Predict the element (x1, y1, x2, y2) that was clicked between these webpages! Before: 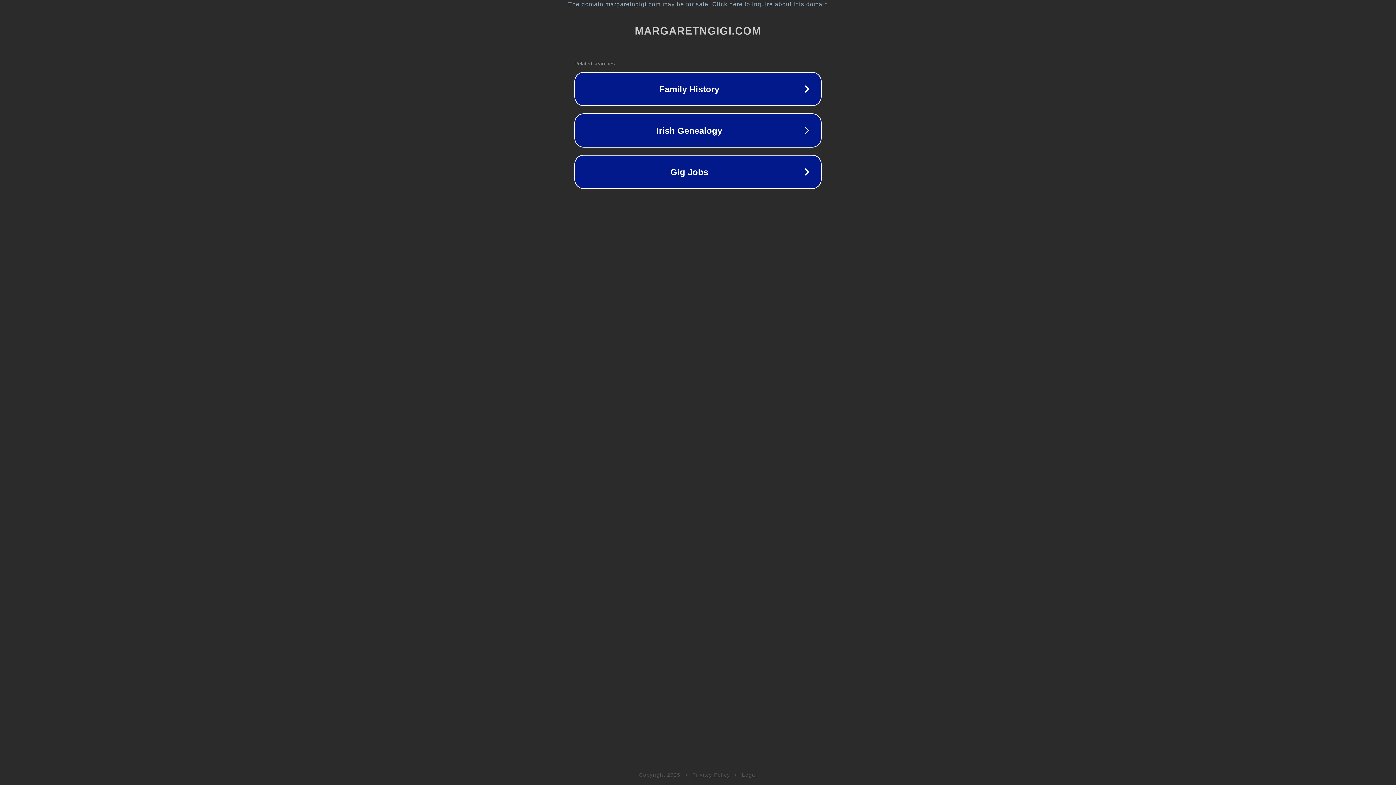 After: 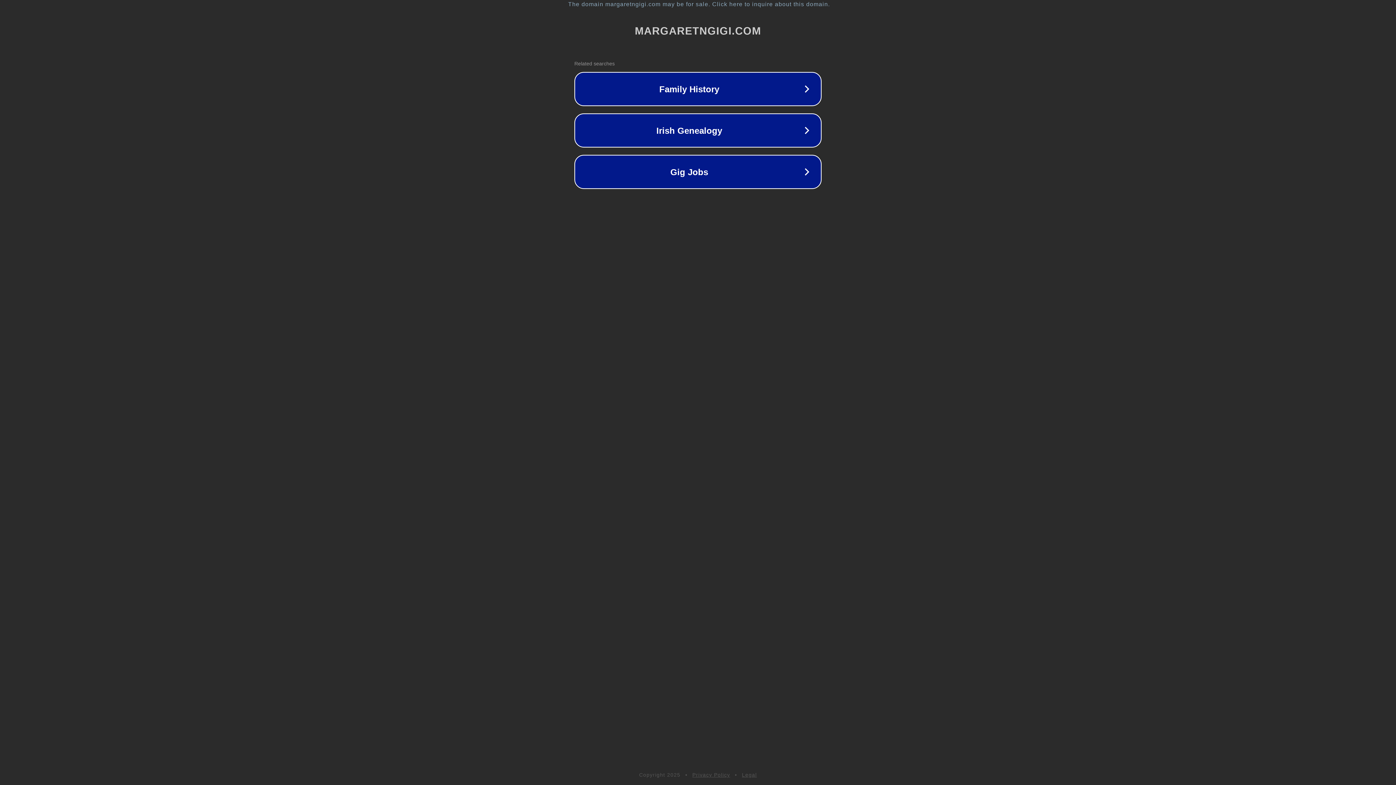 Action: bbox: (692, 772, 730, 778) label: Privacy Policy